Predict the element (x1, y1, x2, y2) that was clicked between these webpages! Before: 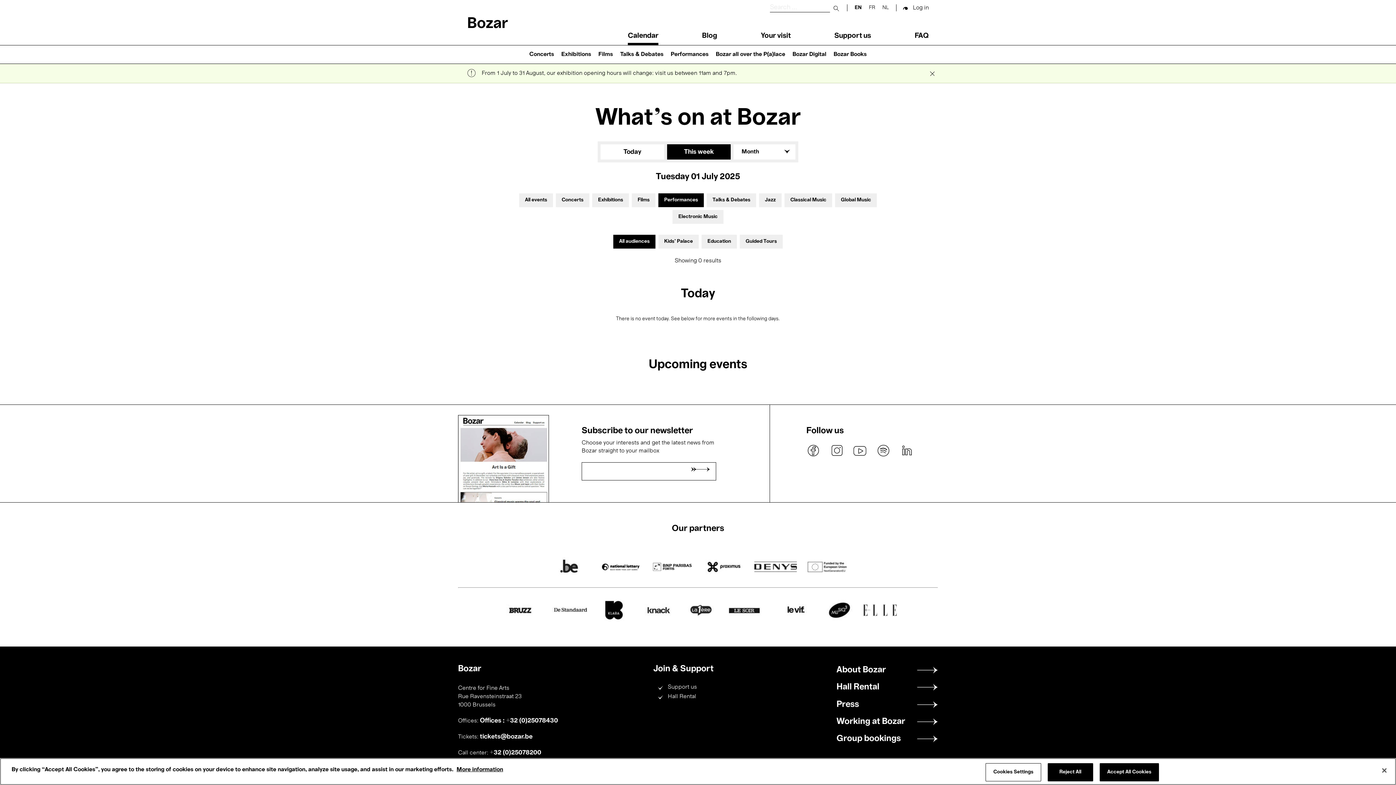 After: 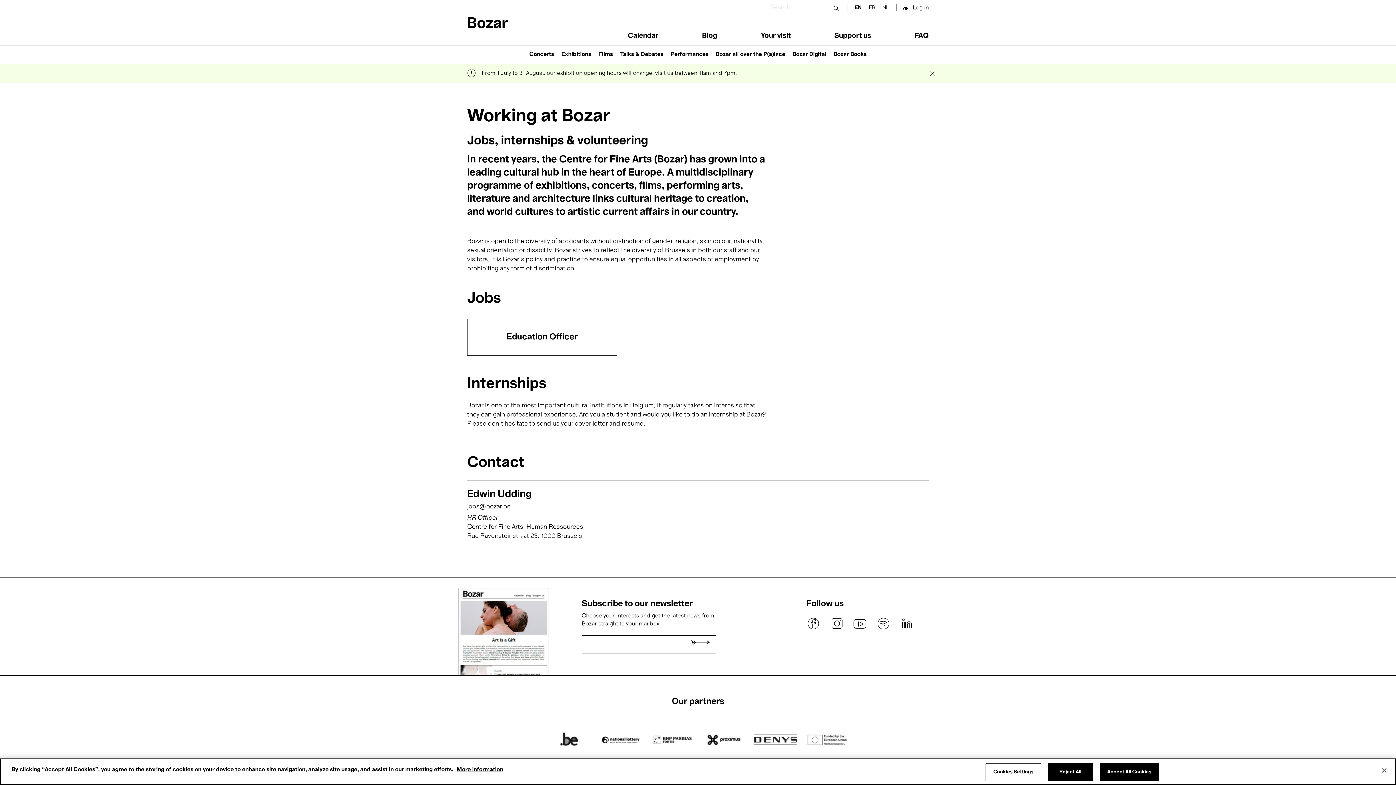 Action: label: Working at Bozar bbox: (836, 717, 938, 726)